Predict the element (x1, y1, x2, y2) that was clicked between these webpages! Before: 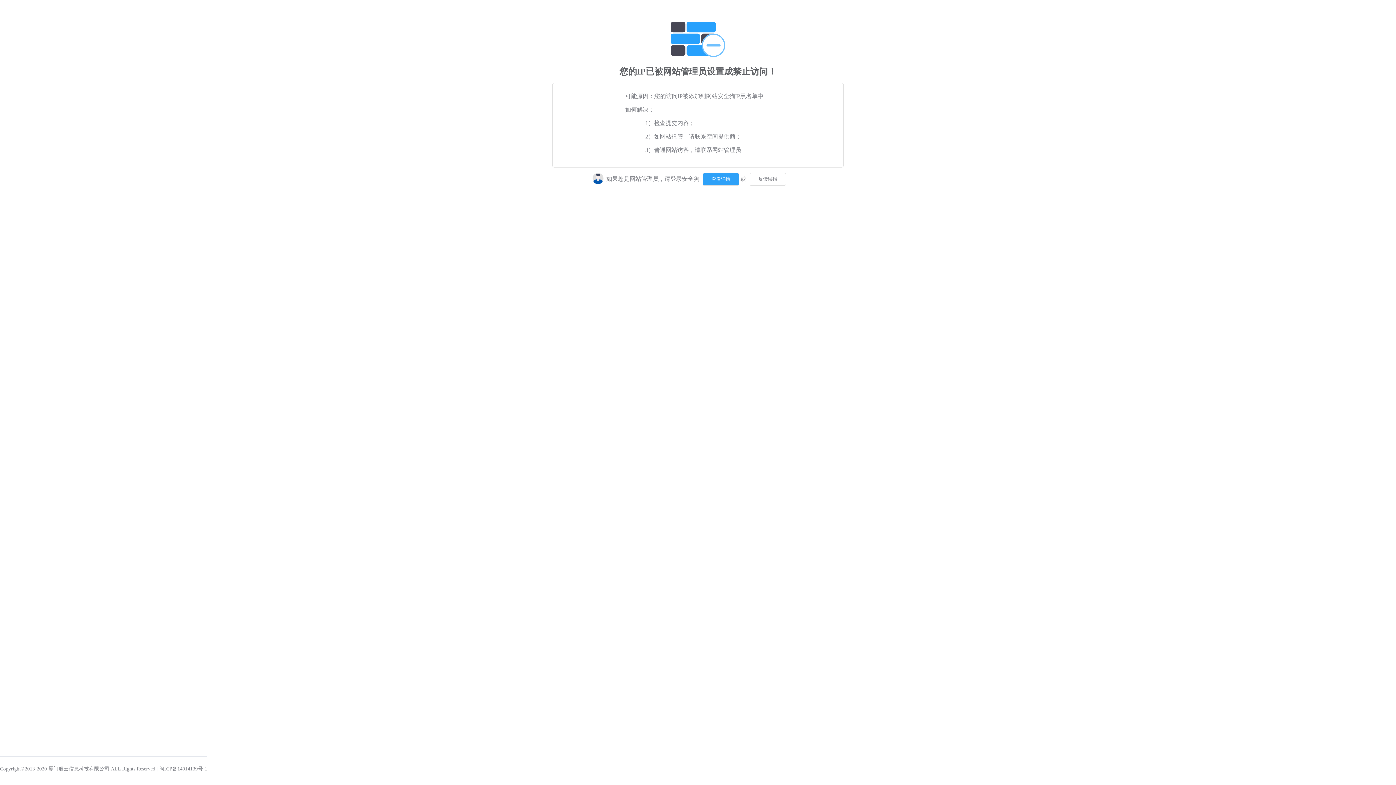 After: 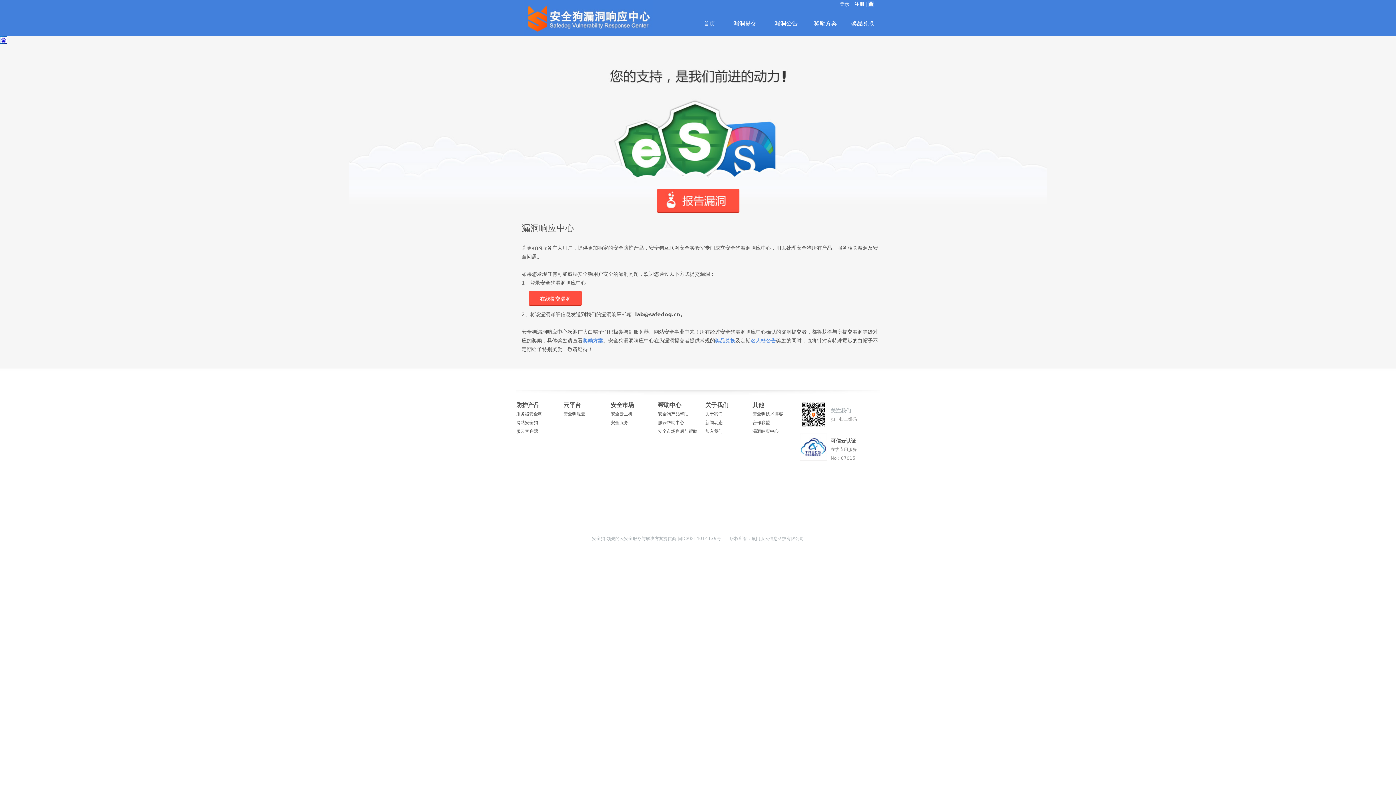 Action: bbox: (748, 175, 786, 181)